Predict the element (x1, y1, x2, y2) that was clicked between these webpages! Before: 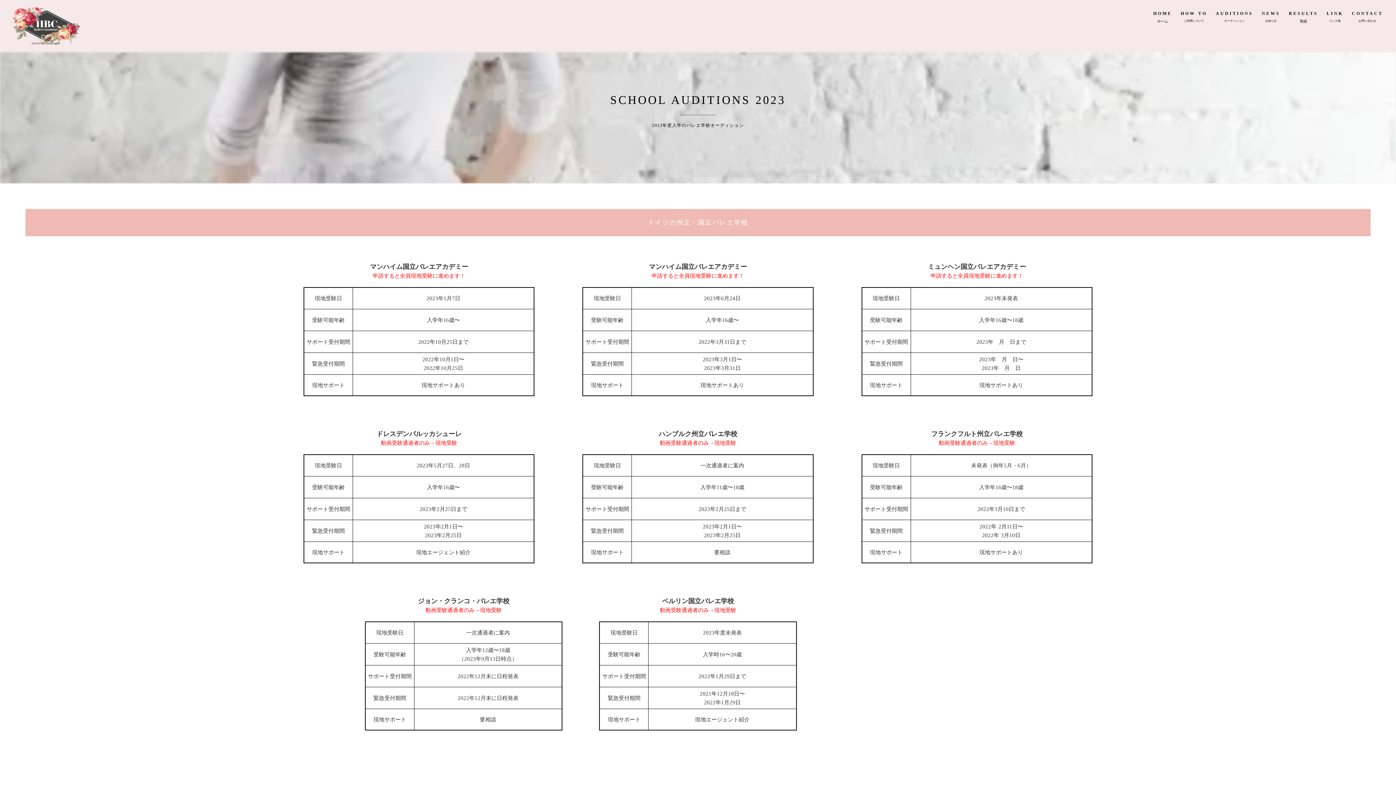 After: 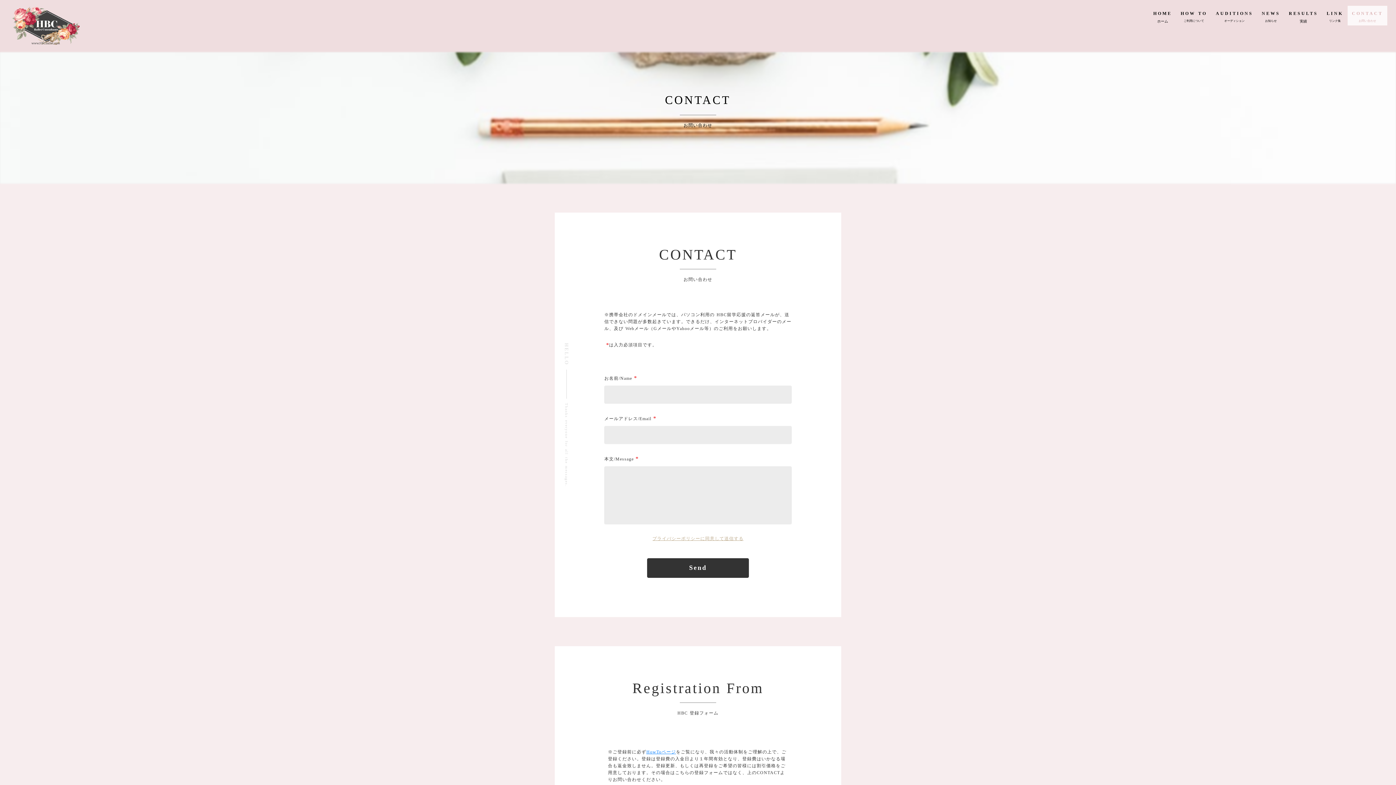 Action: label: CONTACT

お問い合わせ bbox: (1347, 5, 1387, 25)